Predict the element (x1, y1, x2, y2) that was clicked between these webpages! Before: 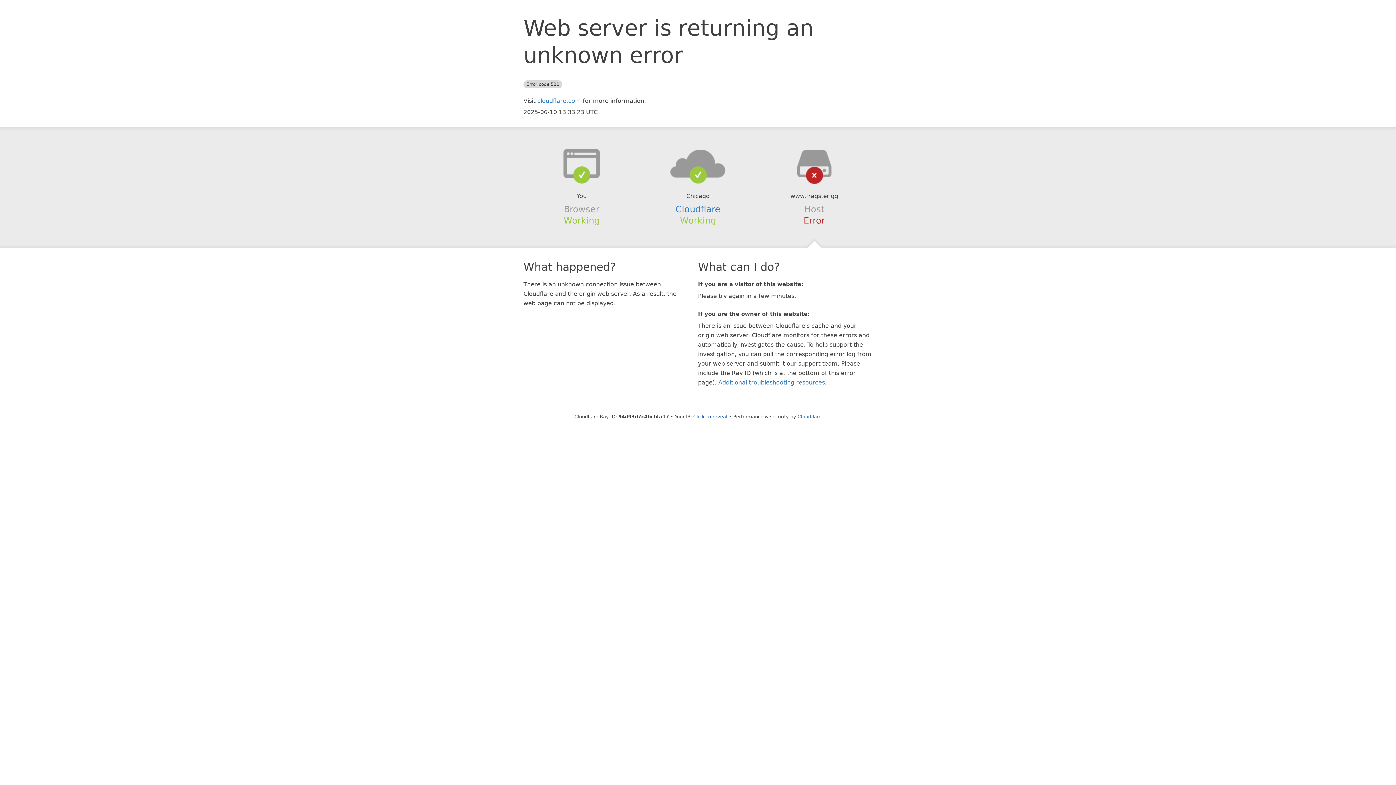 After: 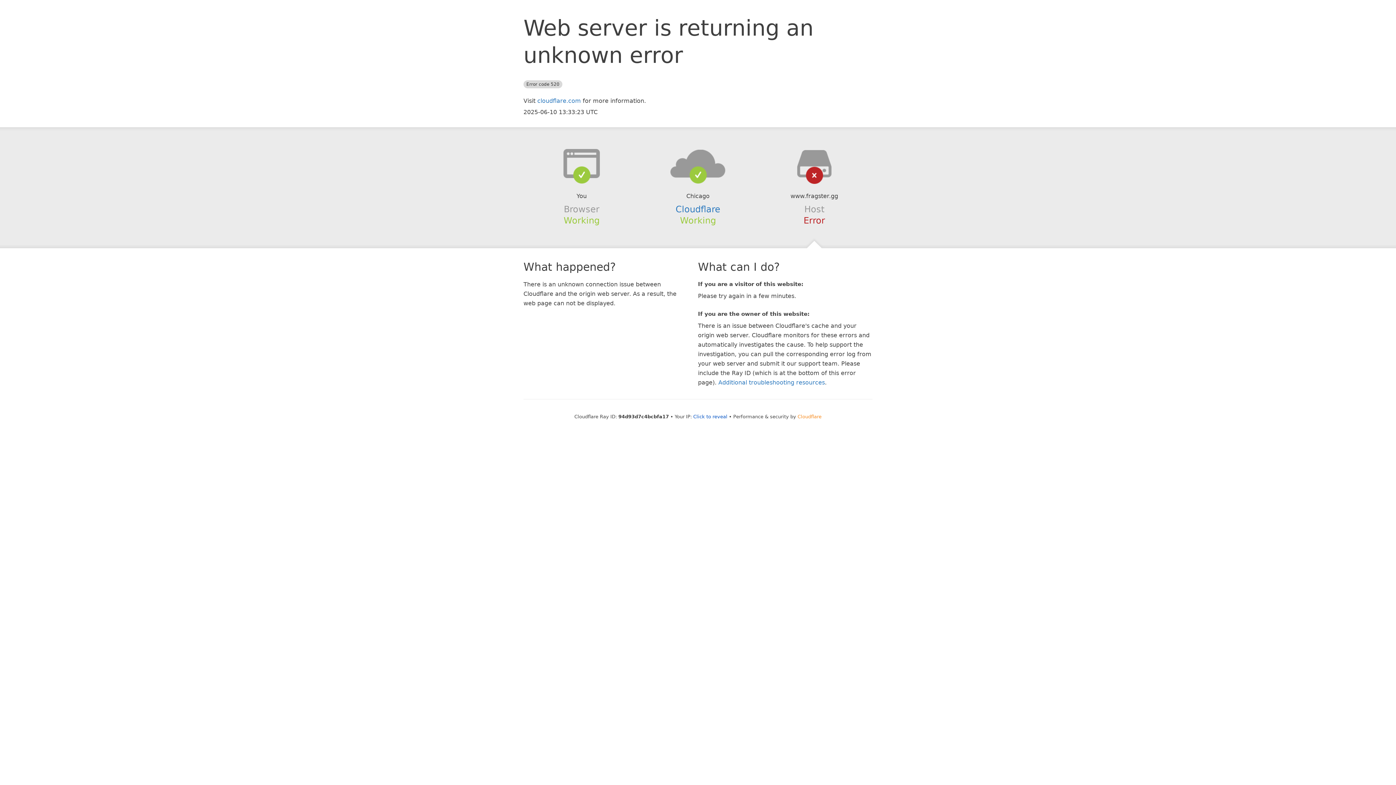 Action: bbox: (797, 414, 821, 419) label: Cloudflare